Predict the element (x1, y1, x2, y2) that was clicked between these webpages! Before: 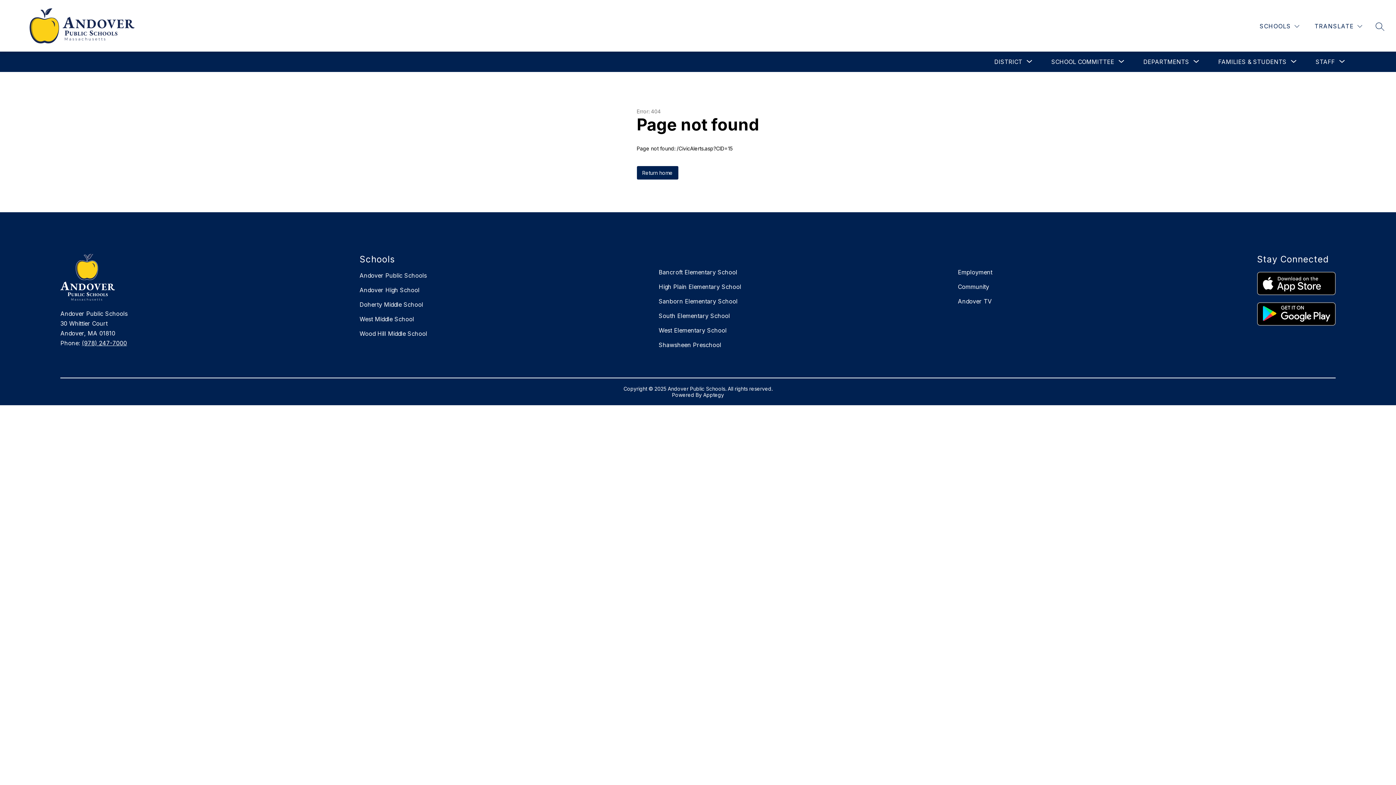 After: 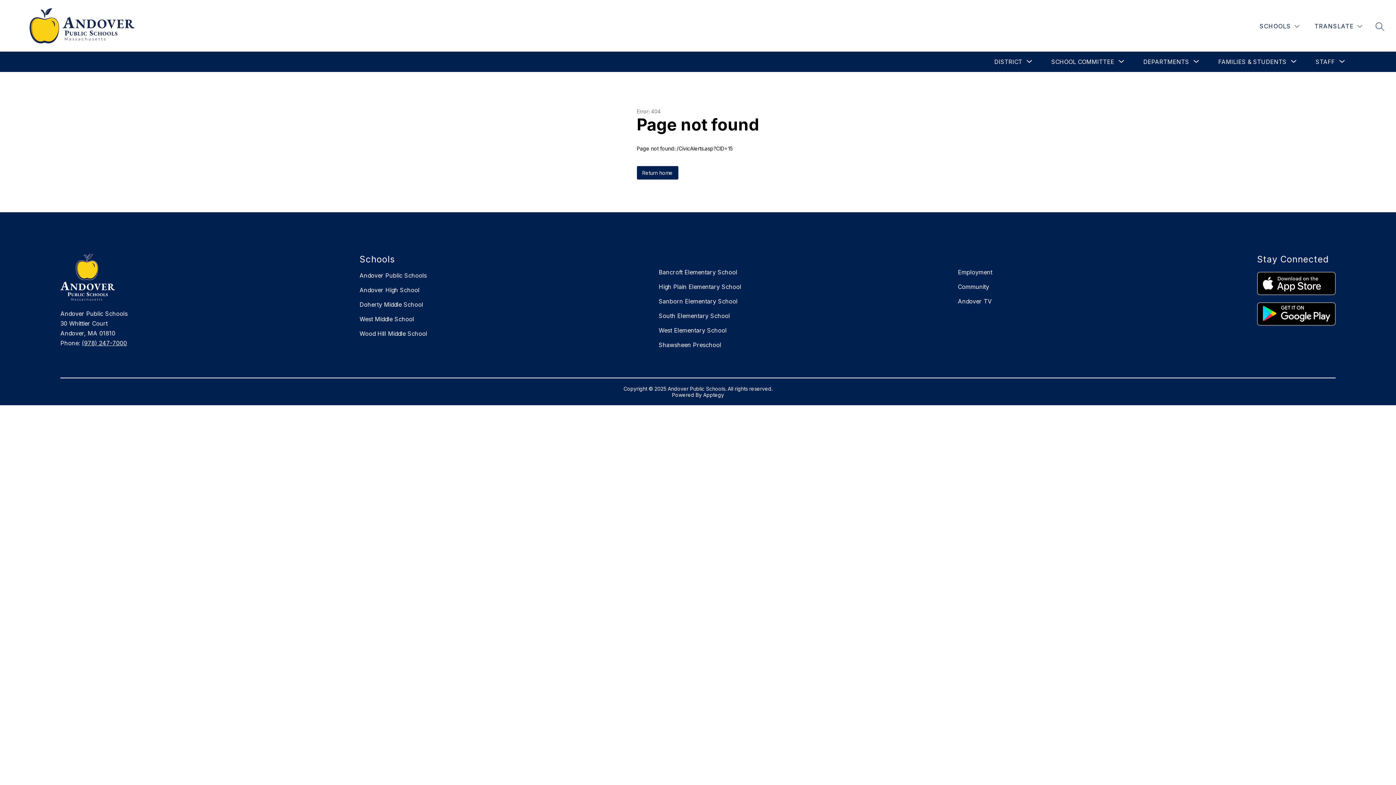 Action: bbox: (1257, 272, 1335, 295)